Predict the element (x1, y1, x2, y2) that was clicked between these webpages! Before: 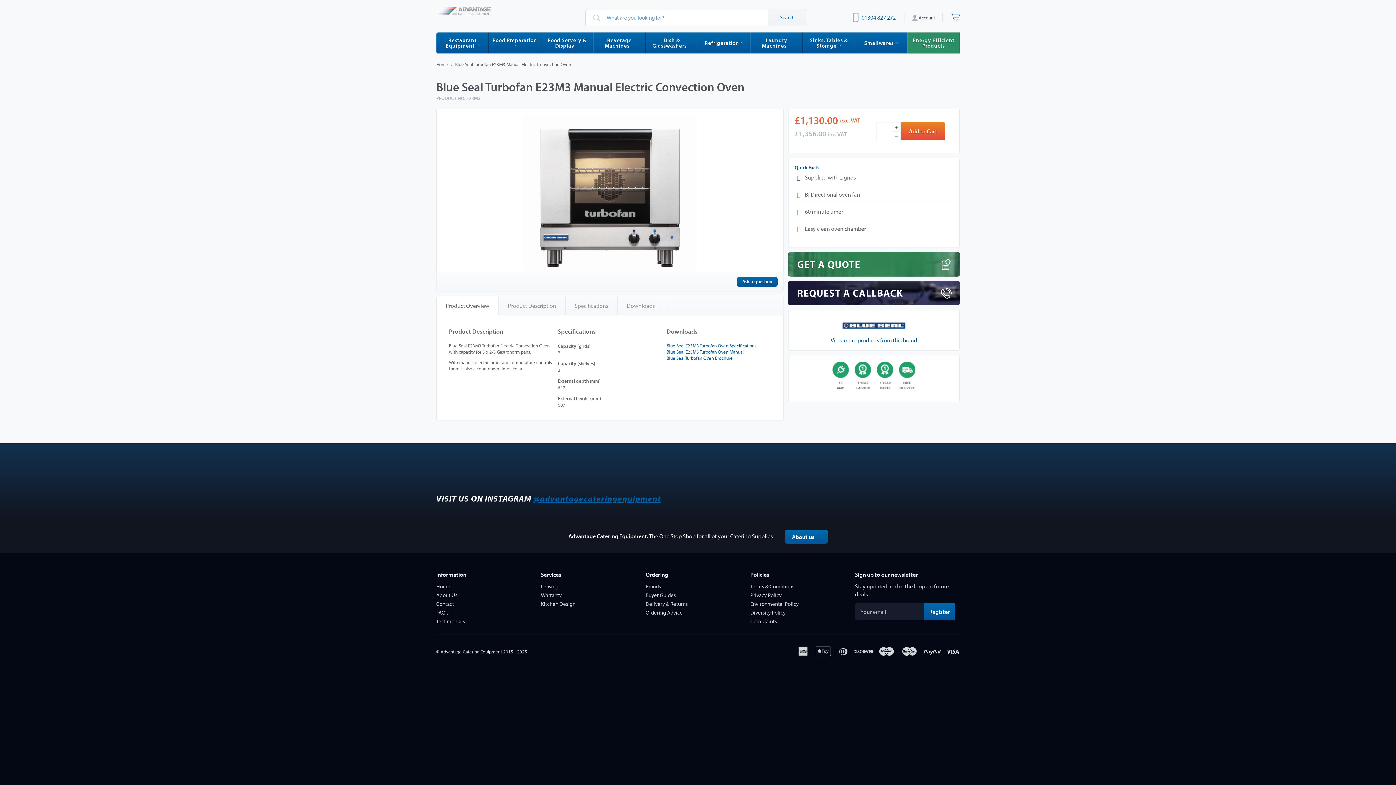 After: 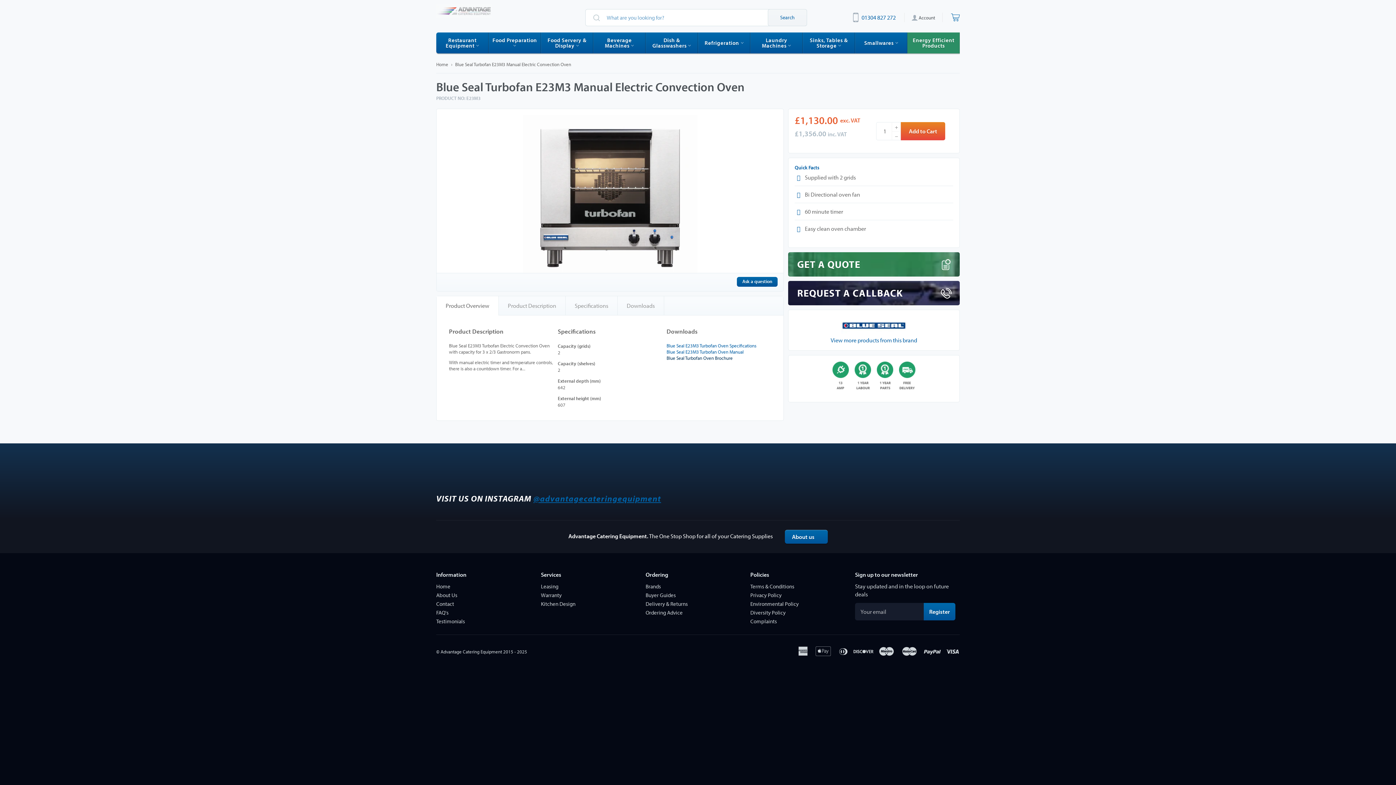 Action: bbox: (666, 355, 732, 361) label: Blue Seal Turbofan Oven Brochure